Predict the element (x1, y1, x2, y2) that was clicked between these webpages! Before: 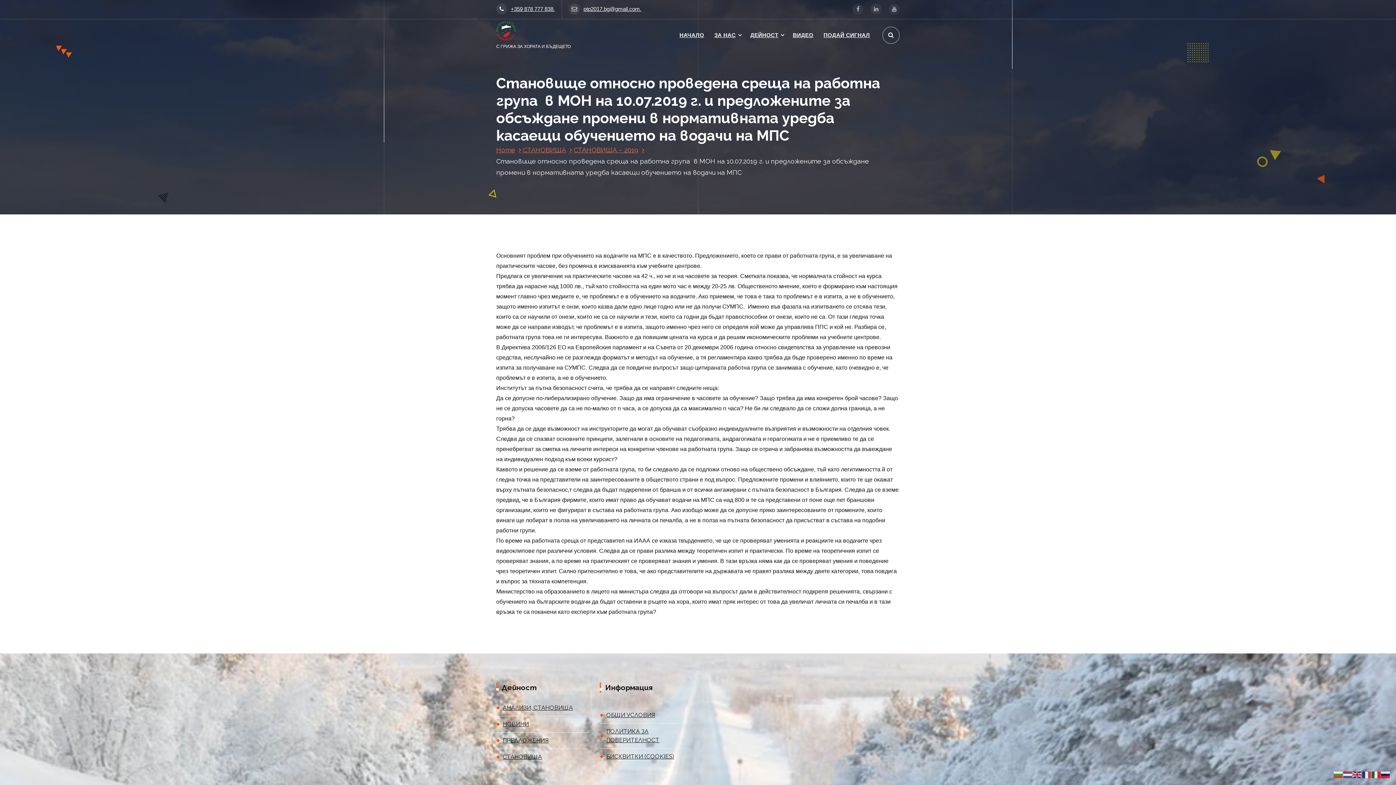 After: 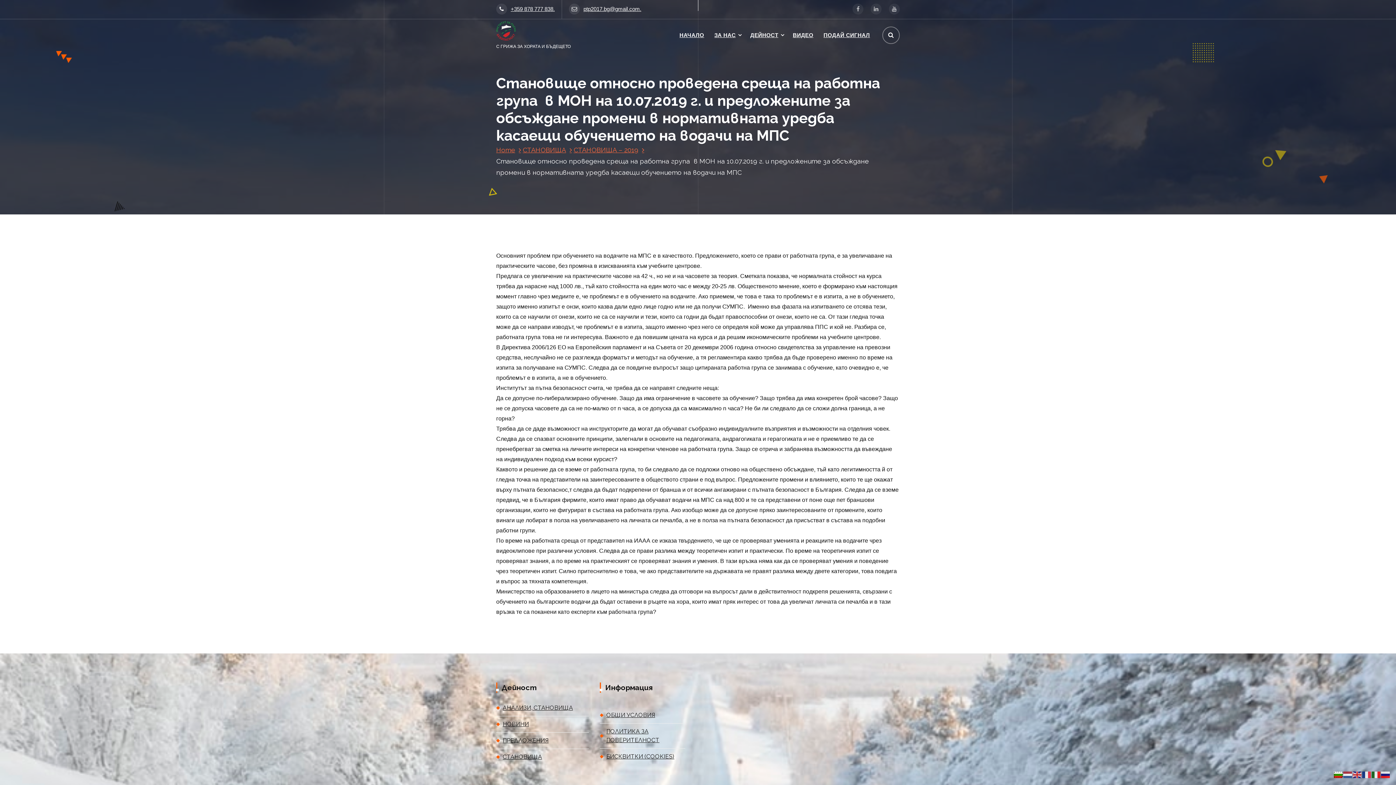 Action: bbox: (1334, 772, 1343, 777)